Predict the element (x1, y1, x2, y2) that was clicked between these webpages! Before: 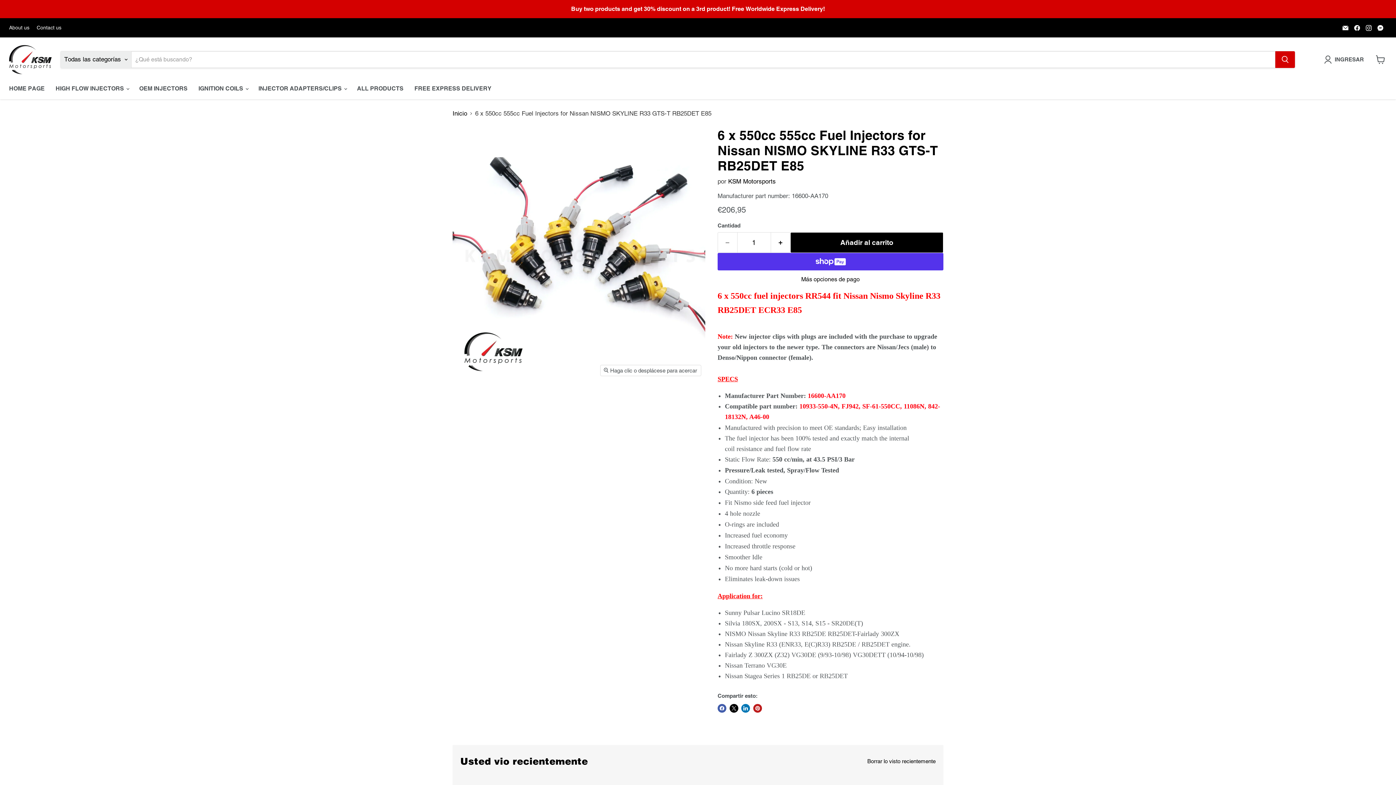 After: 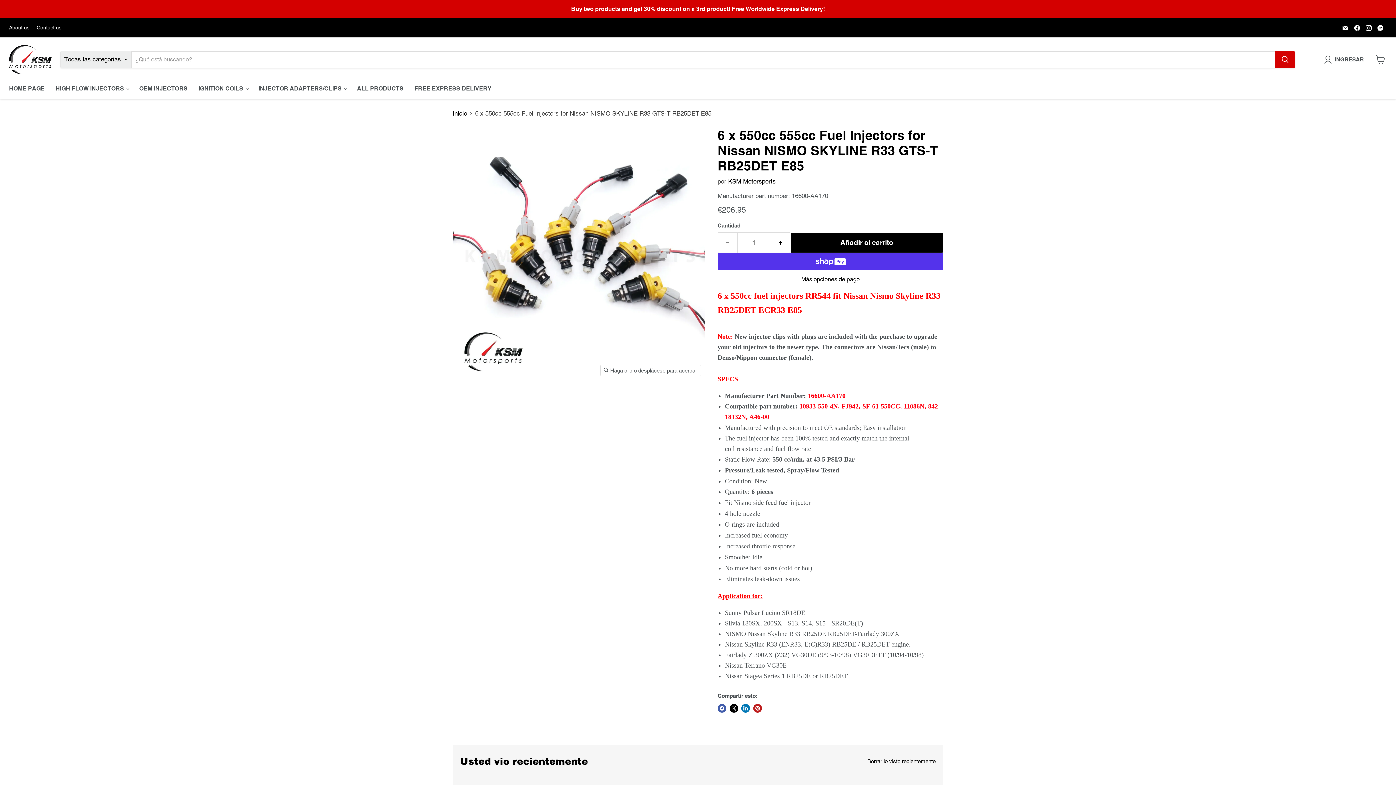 Action: bbox: (668, 387, 697, 416) label: 6 x 550cc 555cc Fuel Injectors for Nissan NISMO SKYLINE R33 GTS-T RB25DET E85 miniatura